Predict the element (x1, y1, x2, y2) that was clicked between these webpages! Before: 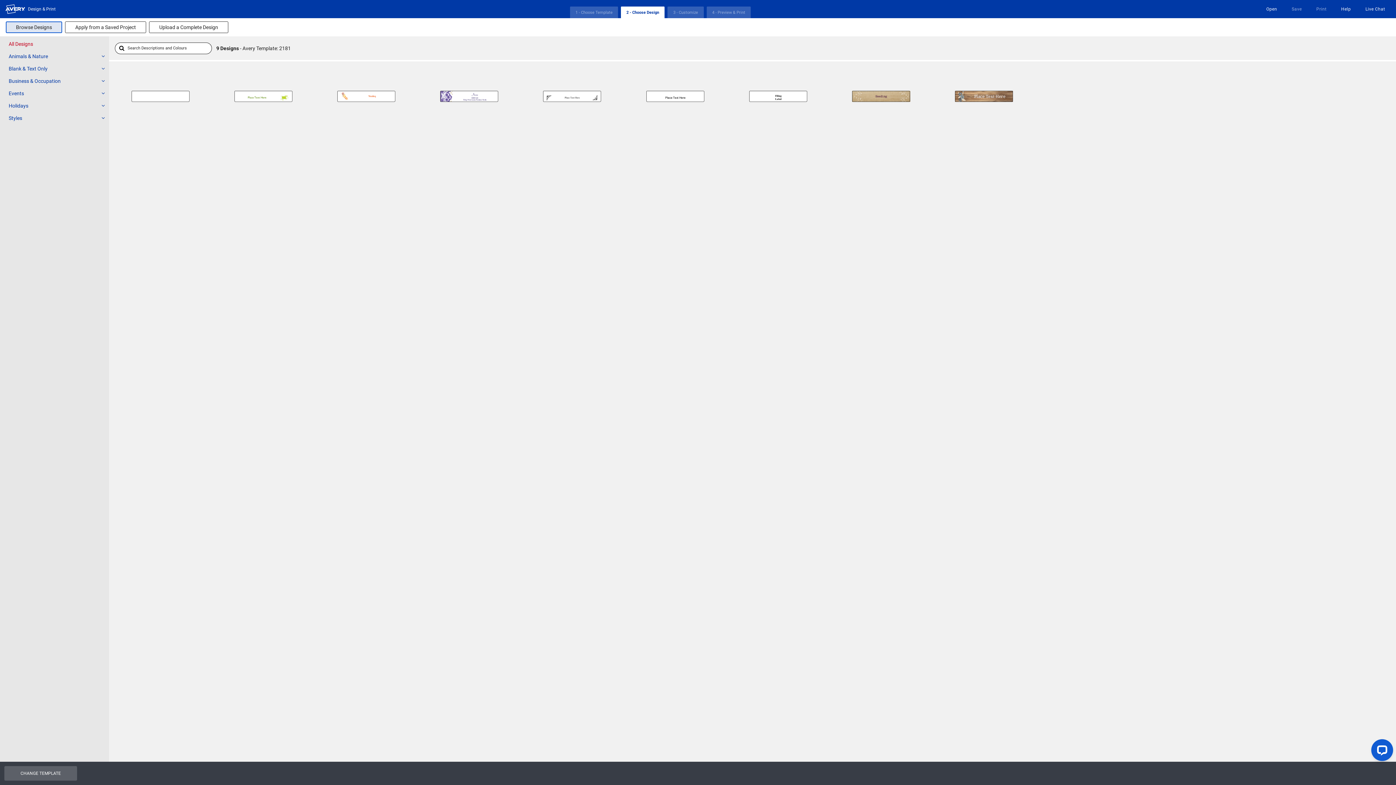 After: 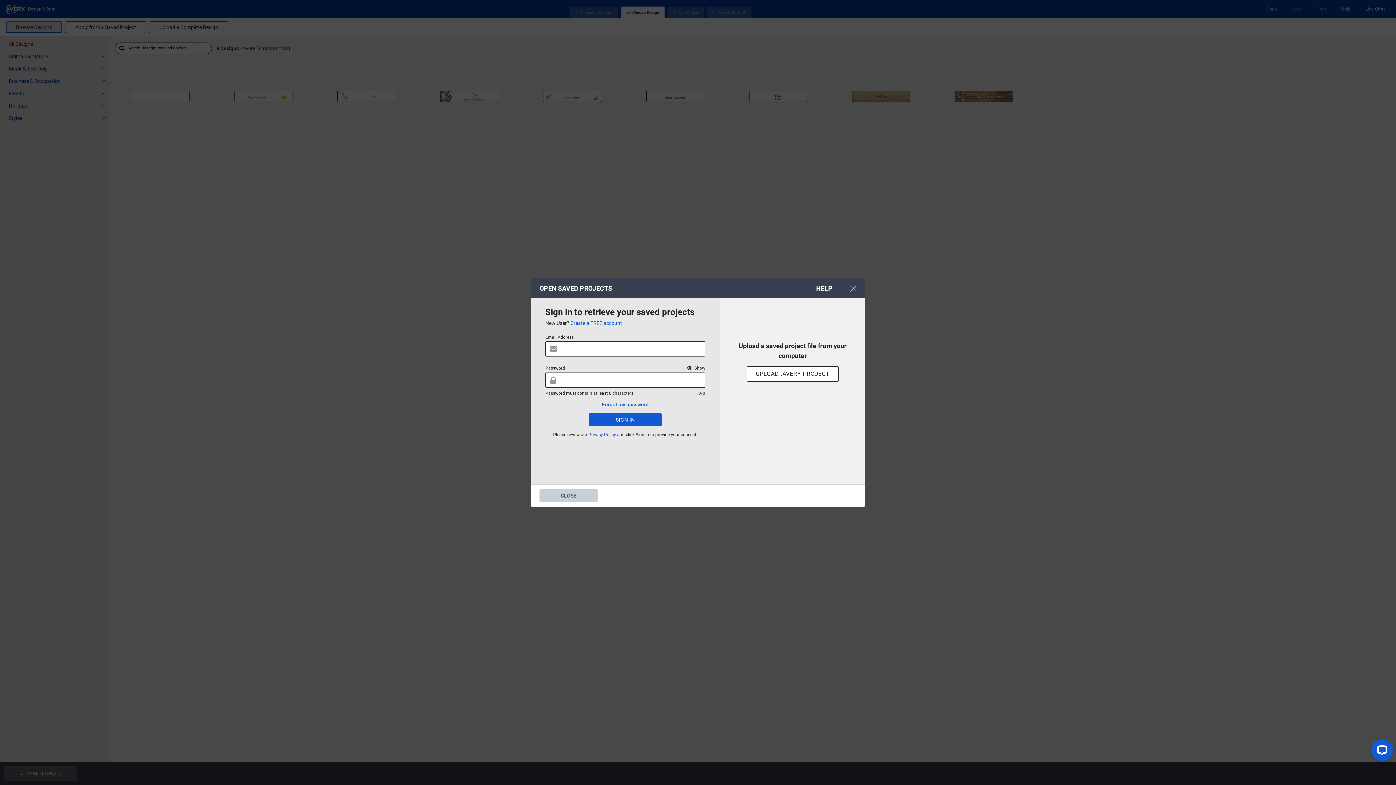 Action: label: Open bbox: (1266, 6, 1277, 11)